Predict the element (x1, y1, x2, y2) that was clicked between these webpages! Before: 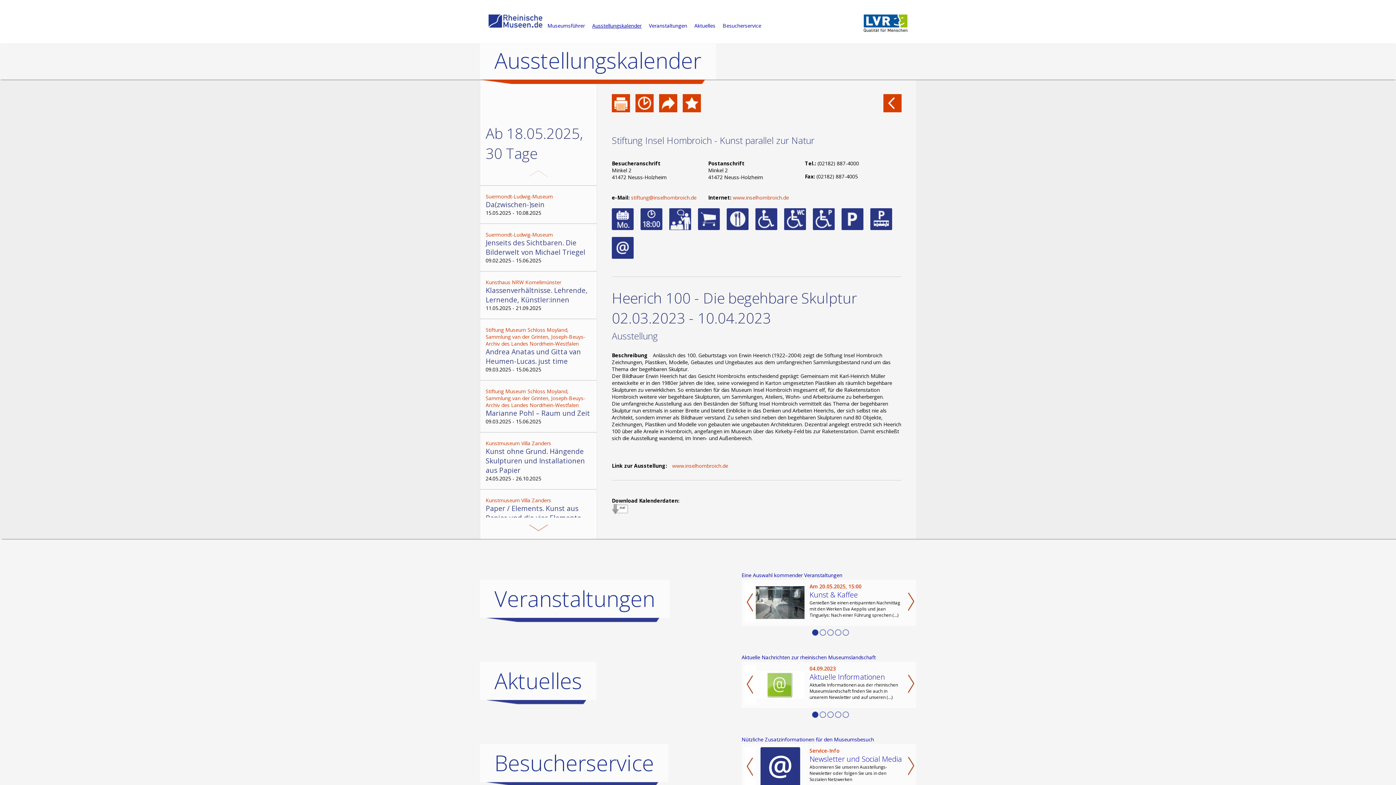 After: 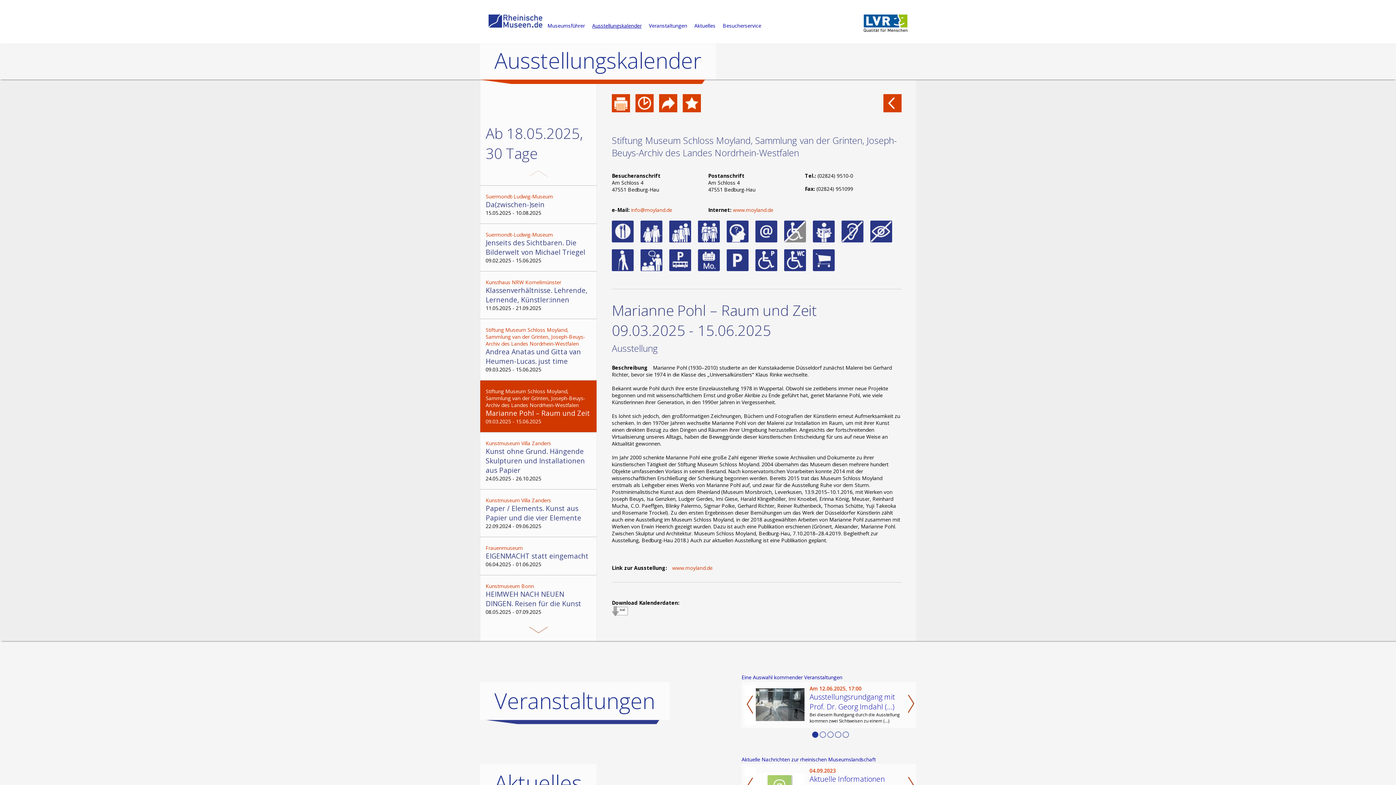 Action: label: Stiftung Museum Schloss Moyland, Sammlung van der Grinten, Joseph-Beuys-Archiv des Landes Nordrhein-Westfalen
Marianne Pohl – Raum und Zeit
09.03.2025 - 15.06.2025 bbox: (480, 380, 596, 432)